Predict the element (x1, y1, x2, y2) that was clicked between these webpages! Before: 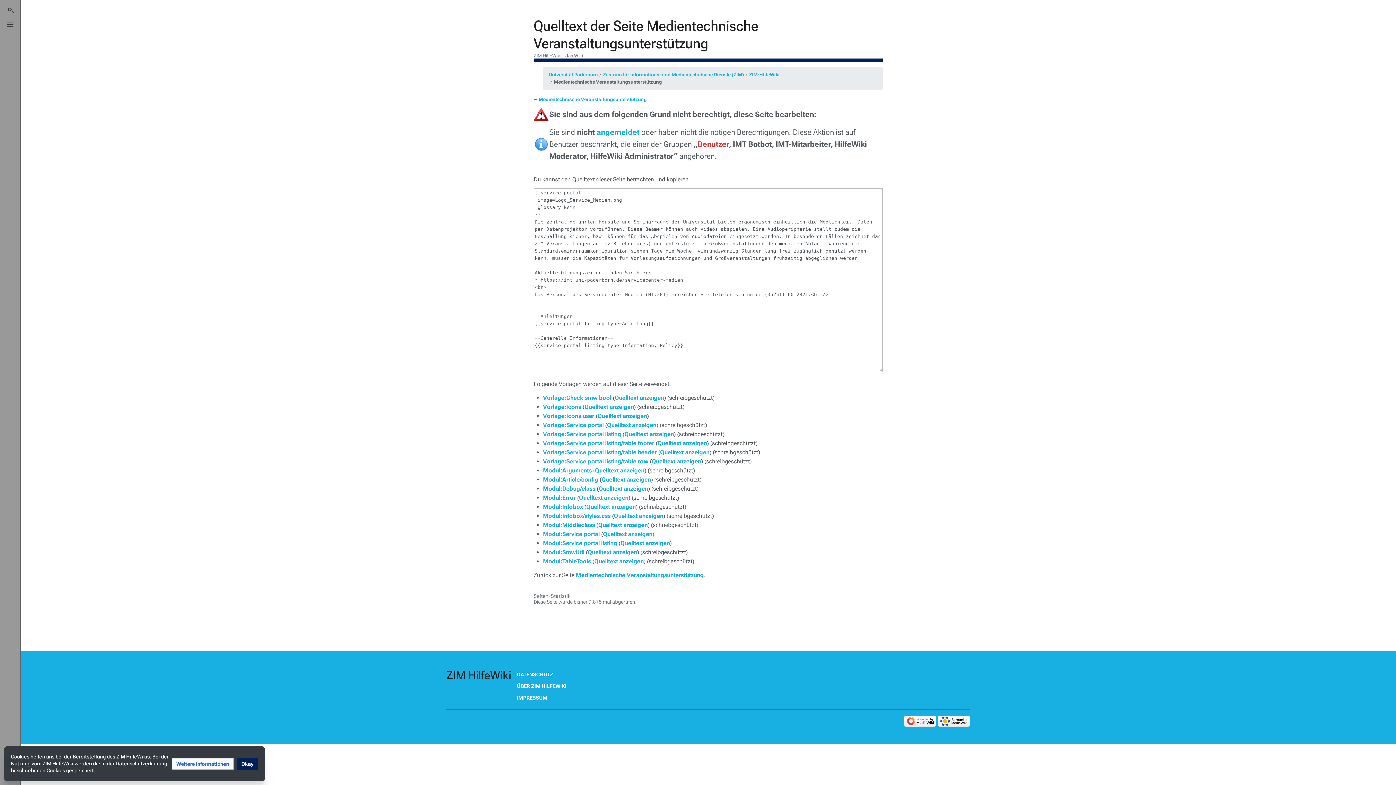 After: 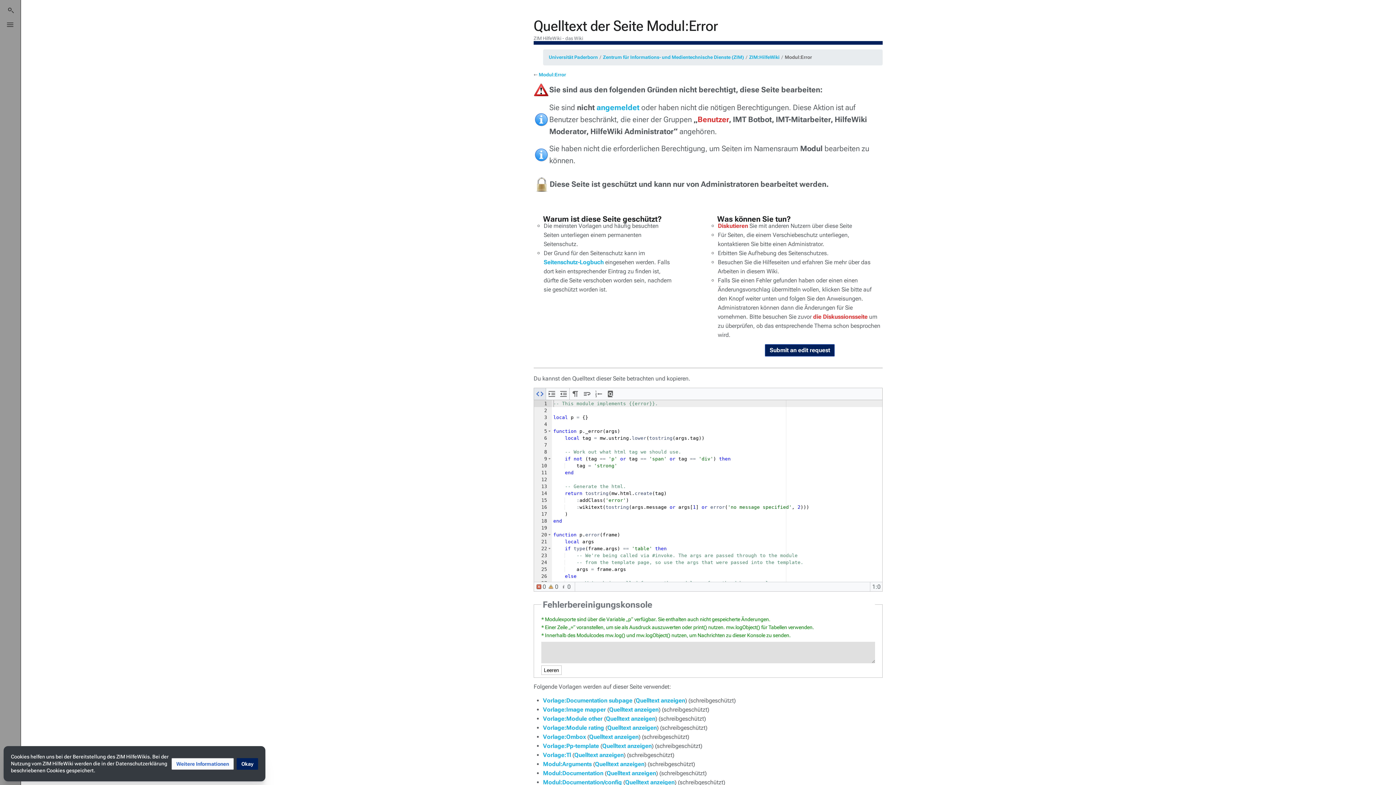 Action: bbox: (579, 494, 628, 501) label: Quelltext anzeigen